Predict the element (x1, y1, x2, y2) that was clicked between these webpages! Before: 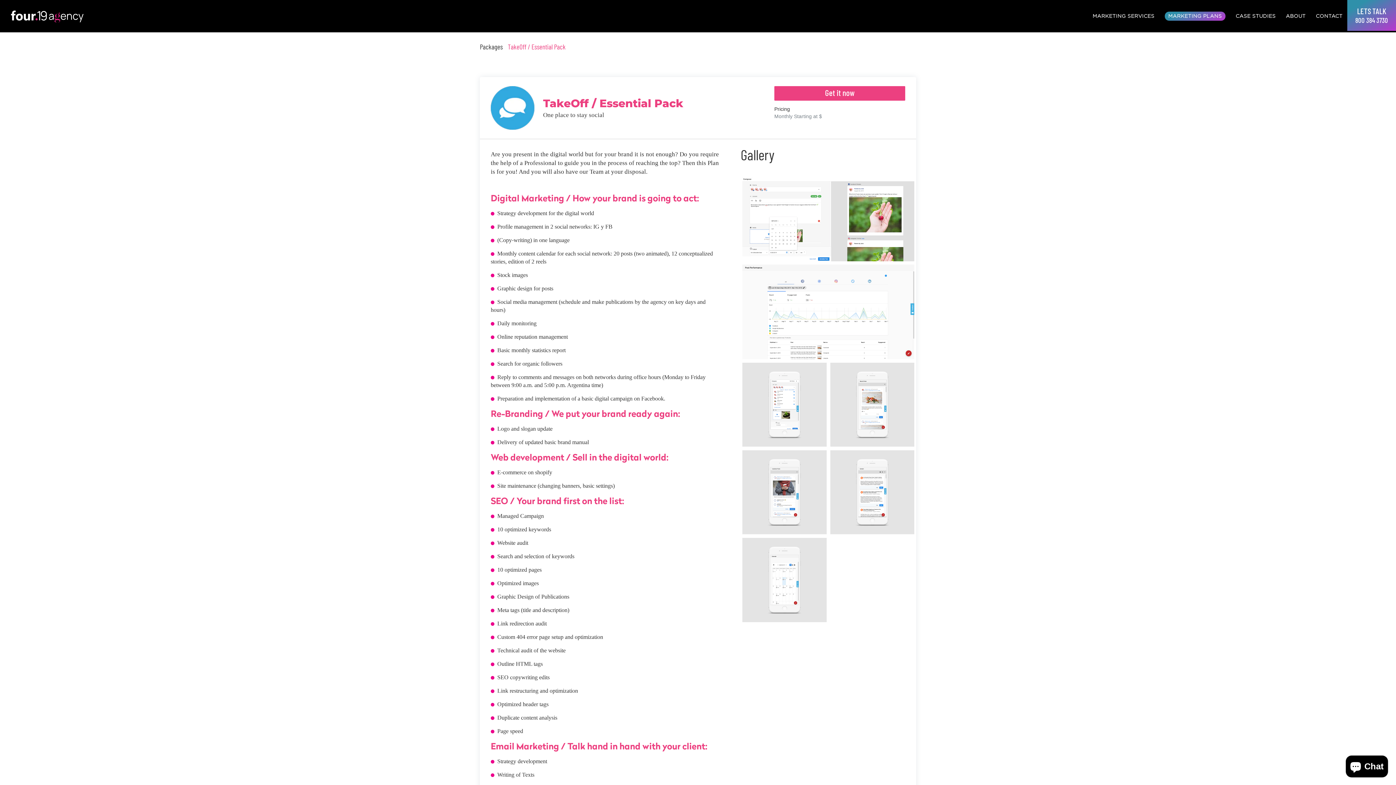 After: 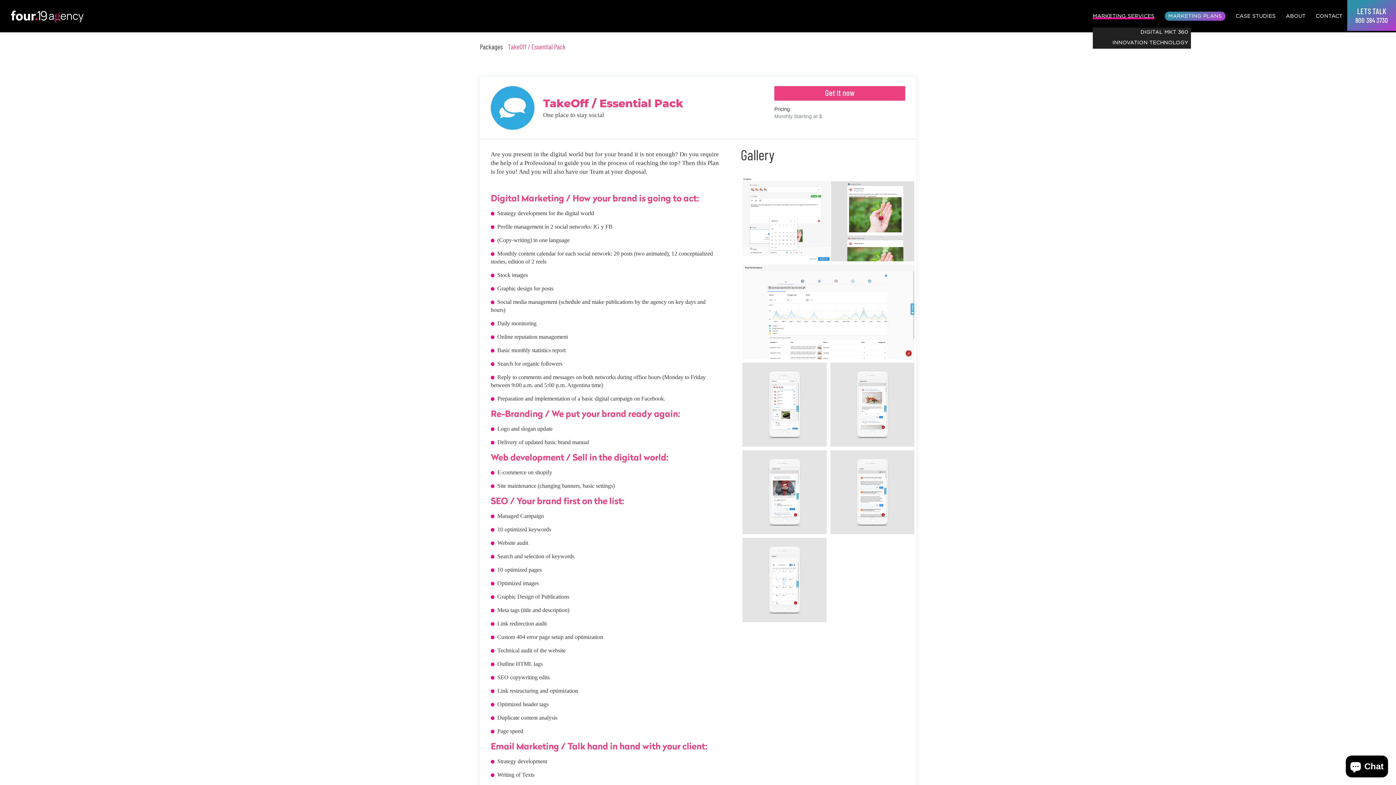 Action: bbox: (1092, 13, 1154, 20) label: MARKETING SERVICES